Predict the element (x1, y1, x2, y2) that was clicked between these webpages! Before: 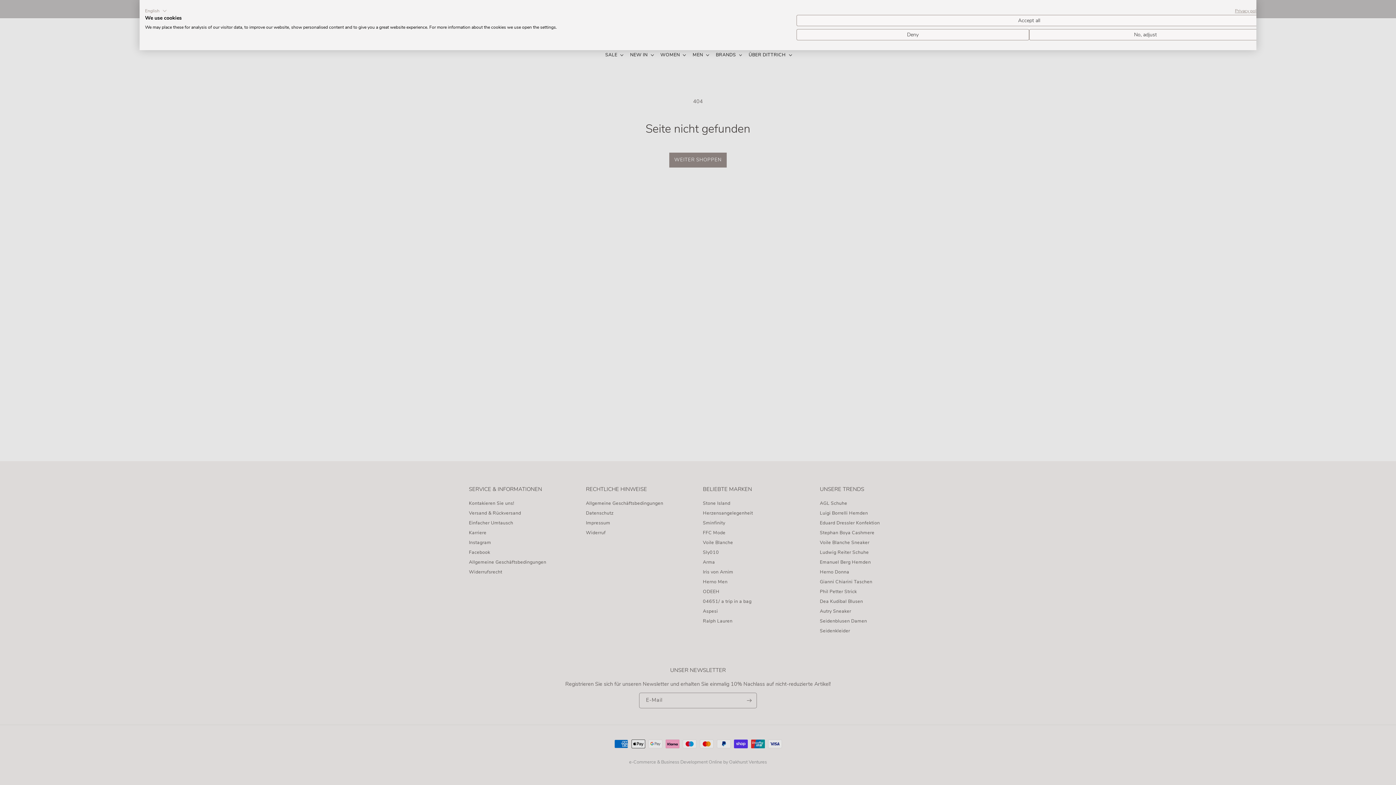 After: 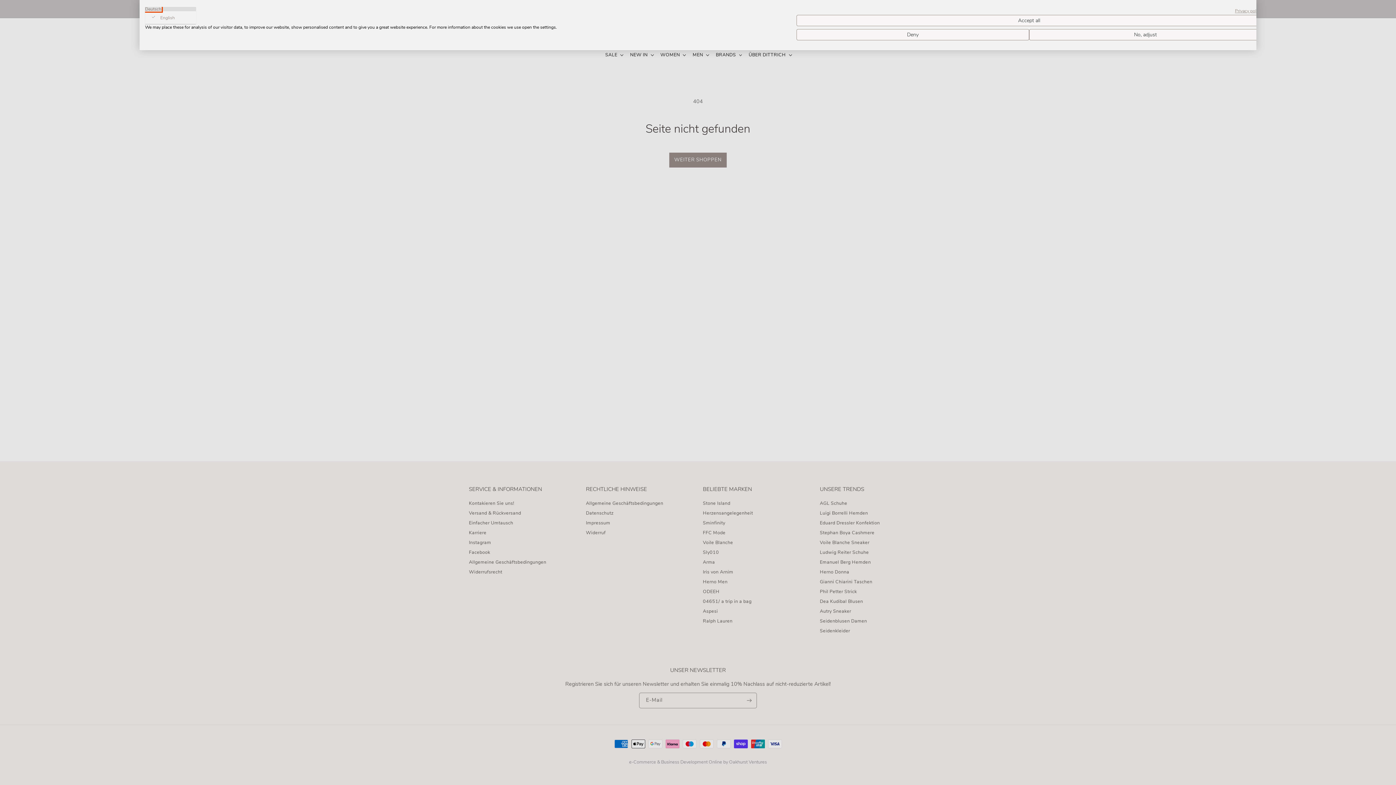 Action: label: English bbox: (145, 6, 166, 14)